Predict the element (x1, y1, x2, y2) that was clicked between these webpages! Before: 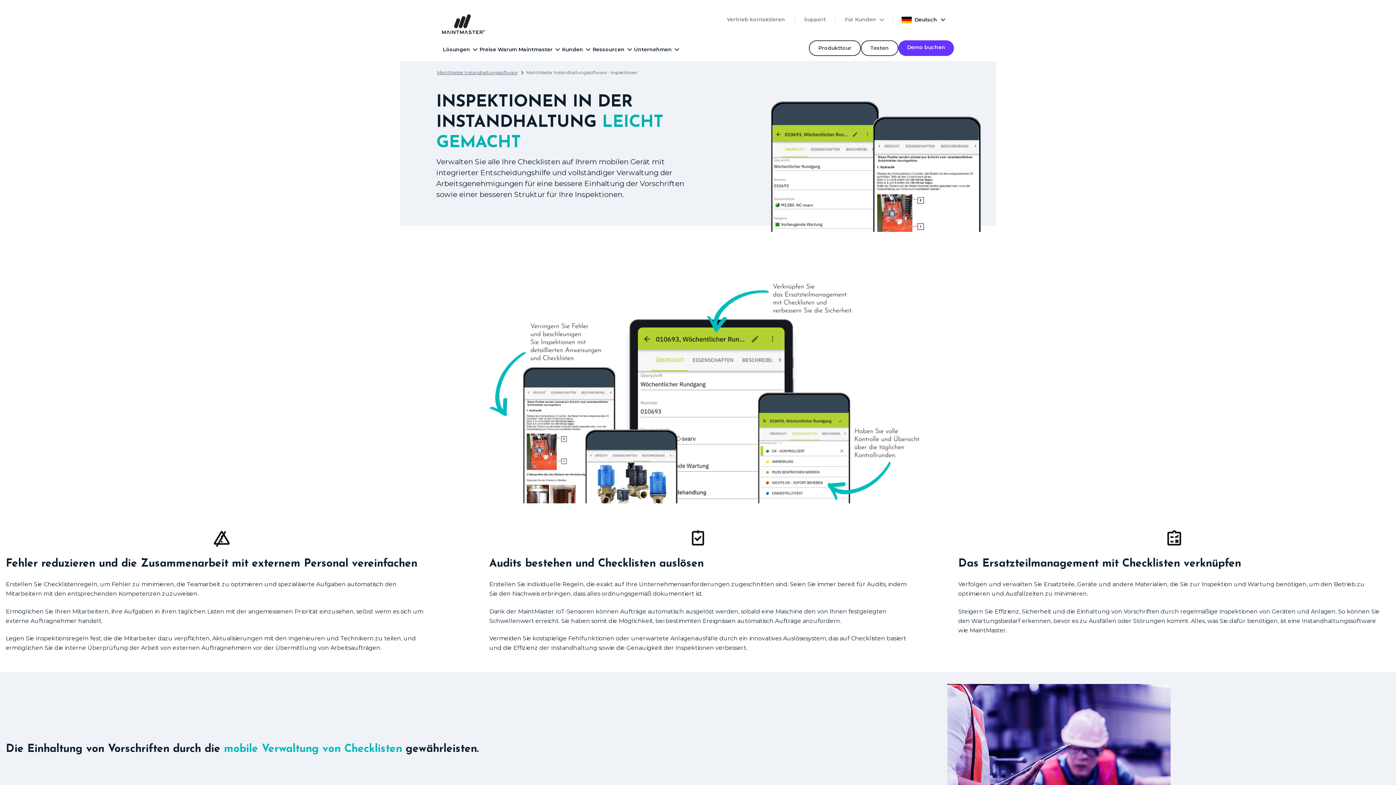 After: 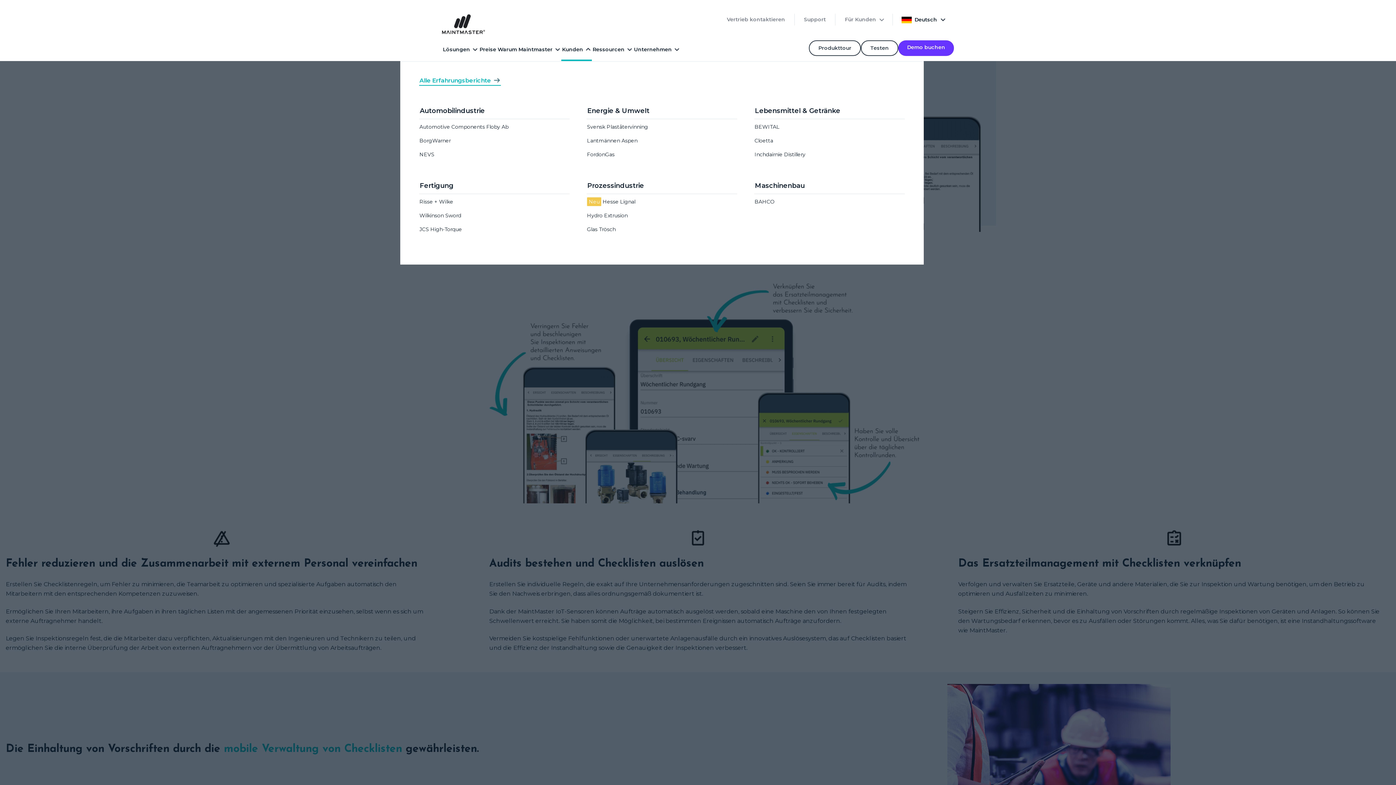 Action: bbox: (585, 46, 591, 52) label: Show submenu for Kunden